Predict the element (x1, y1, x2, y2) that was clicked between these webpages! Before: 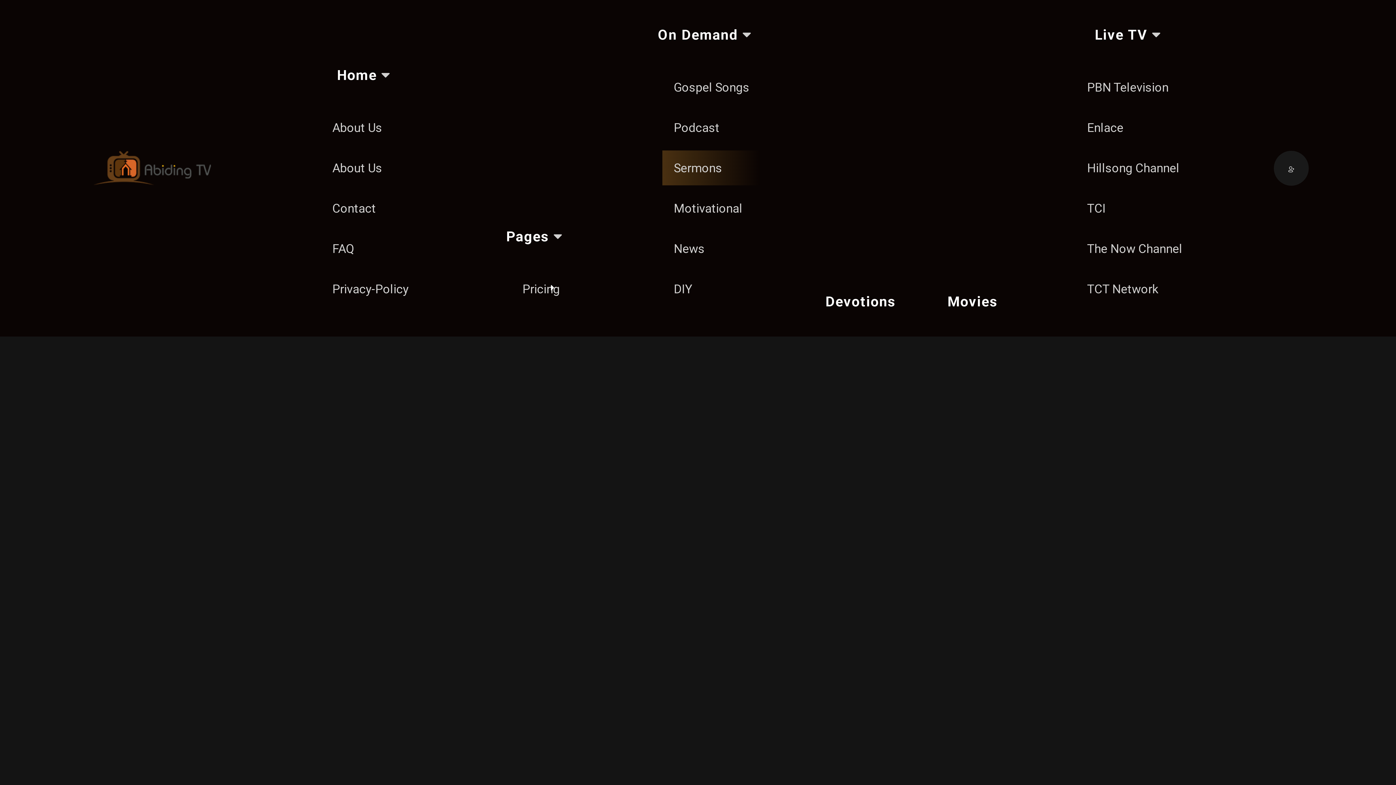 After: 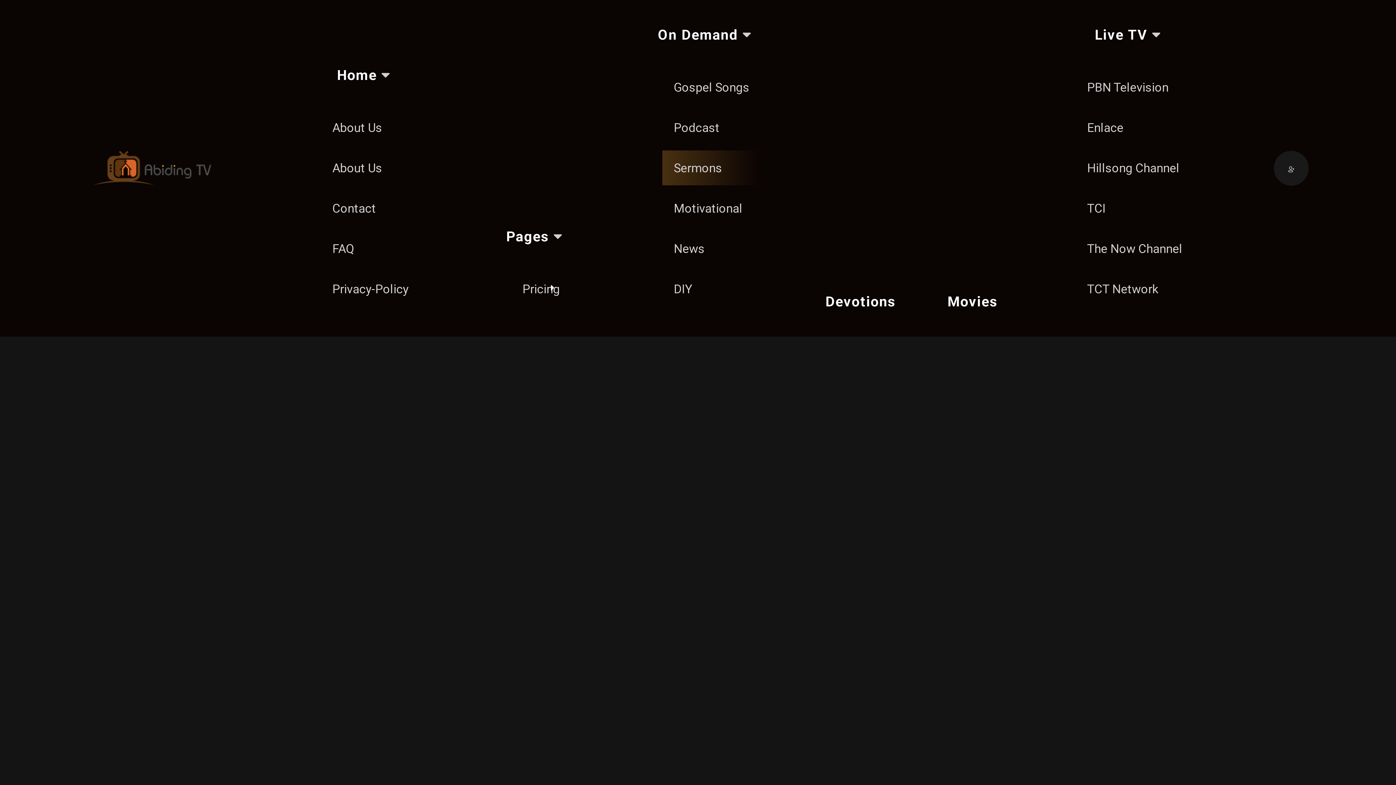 Action: bbox: (662, 110, 760, 145) label: Podcast